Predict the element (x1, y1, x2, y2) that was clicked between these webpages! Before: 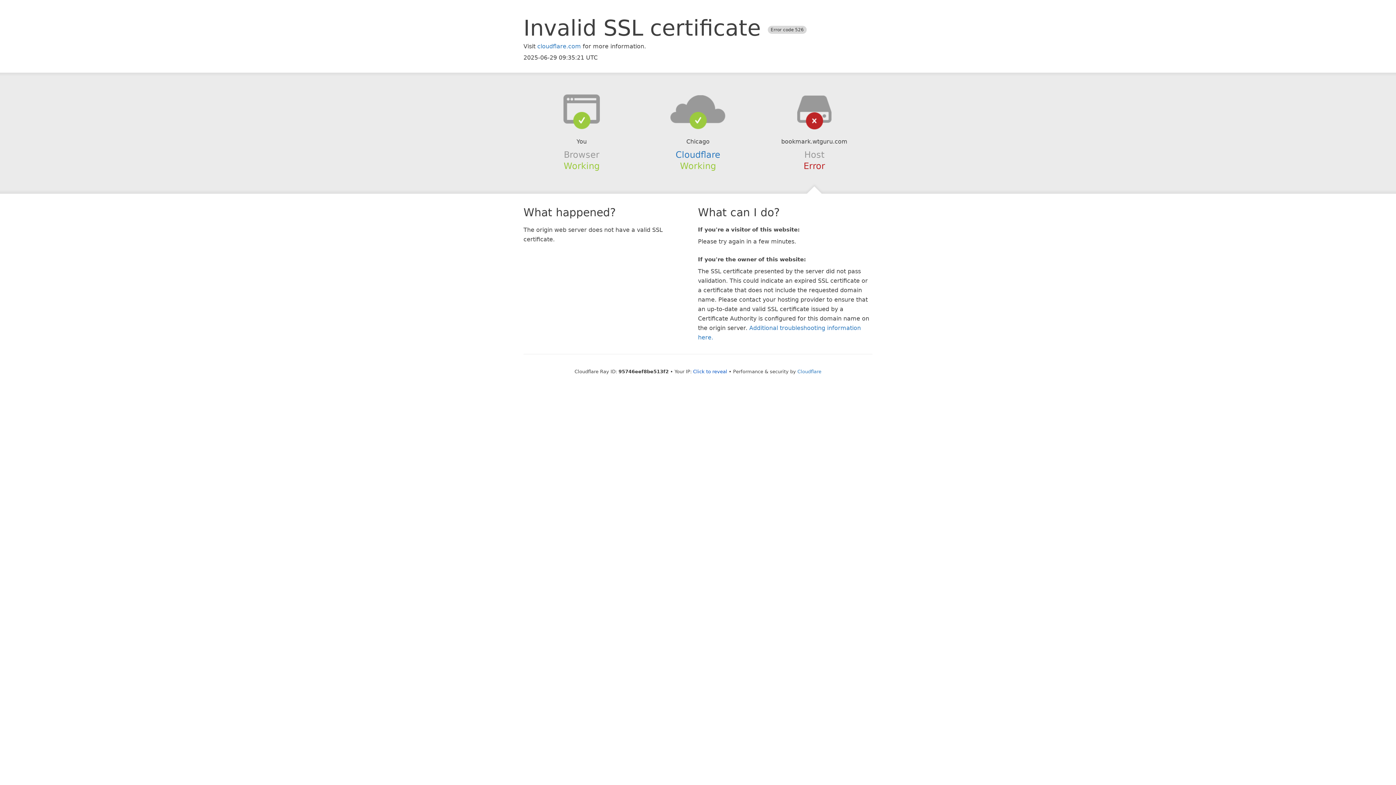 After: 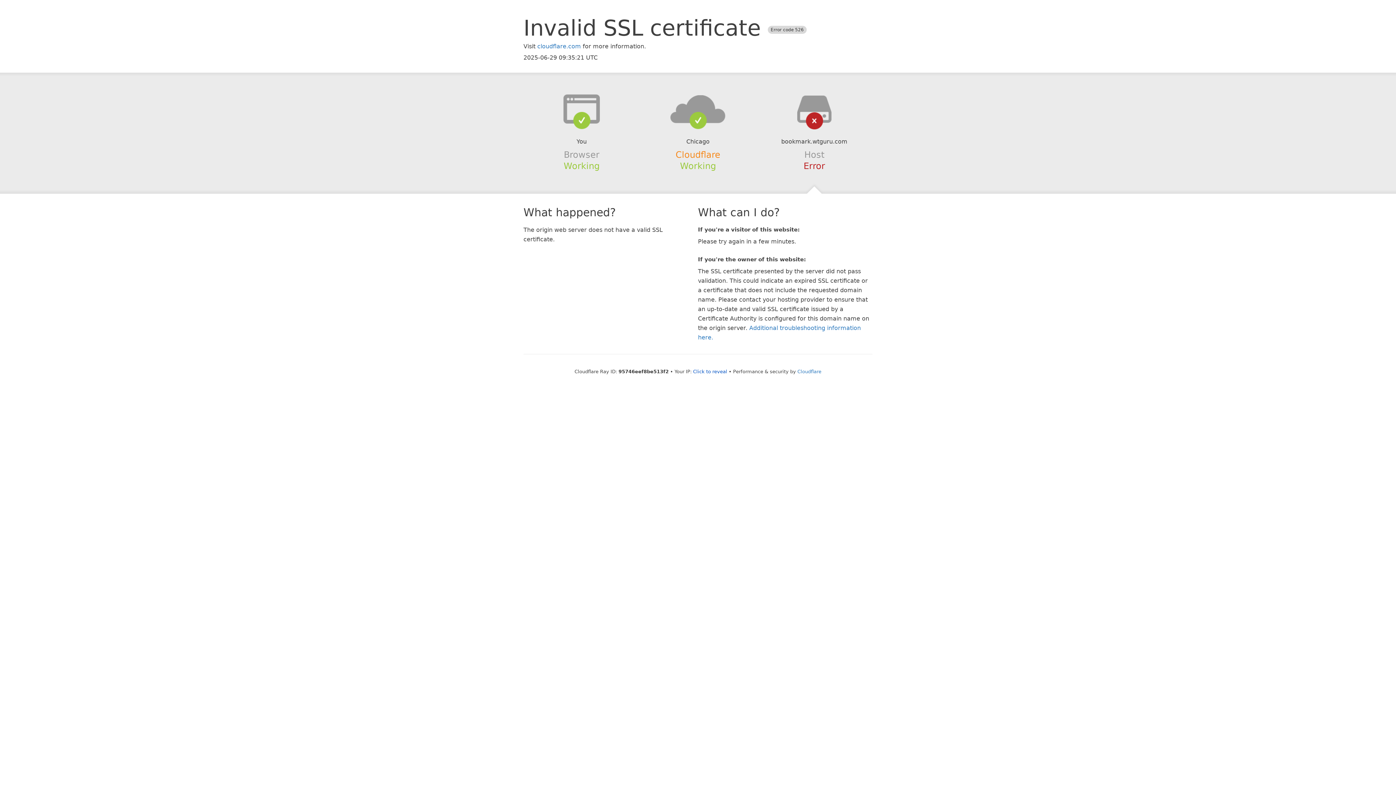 Action: bbox: (675, 149, 720, 159) label: Cloudflare